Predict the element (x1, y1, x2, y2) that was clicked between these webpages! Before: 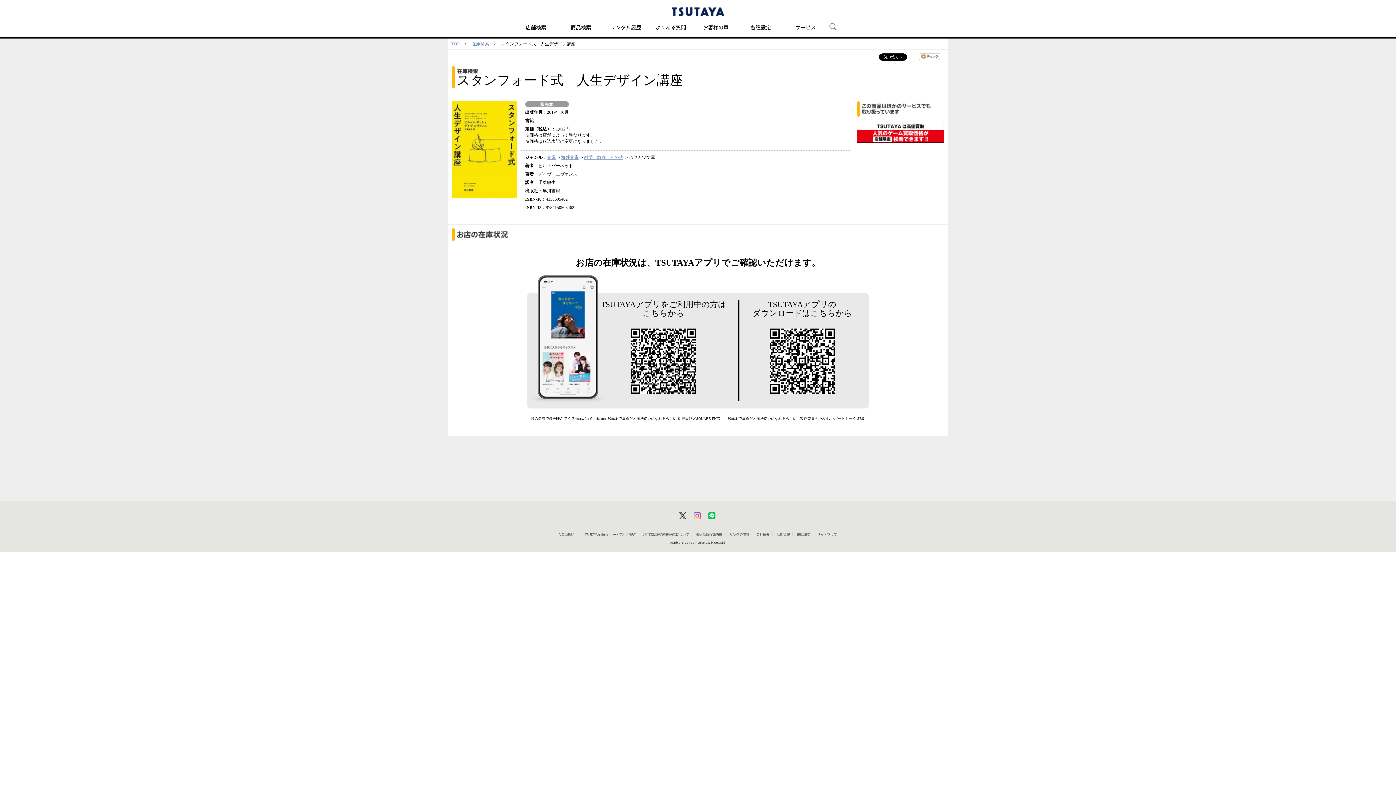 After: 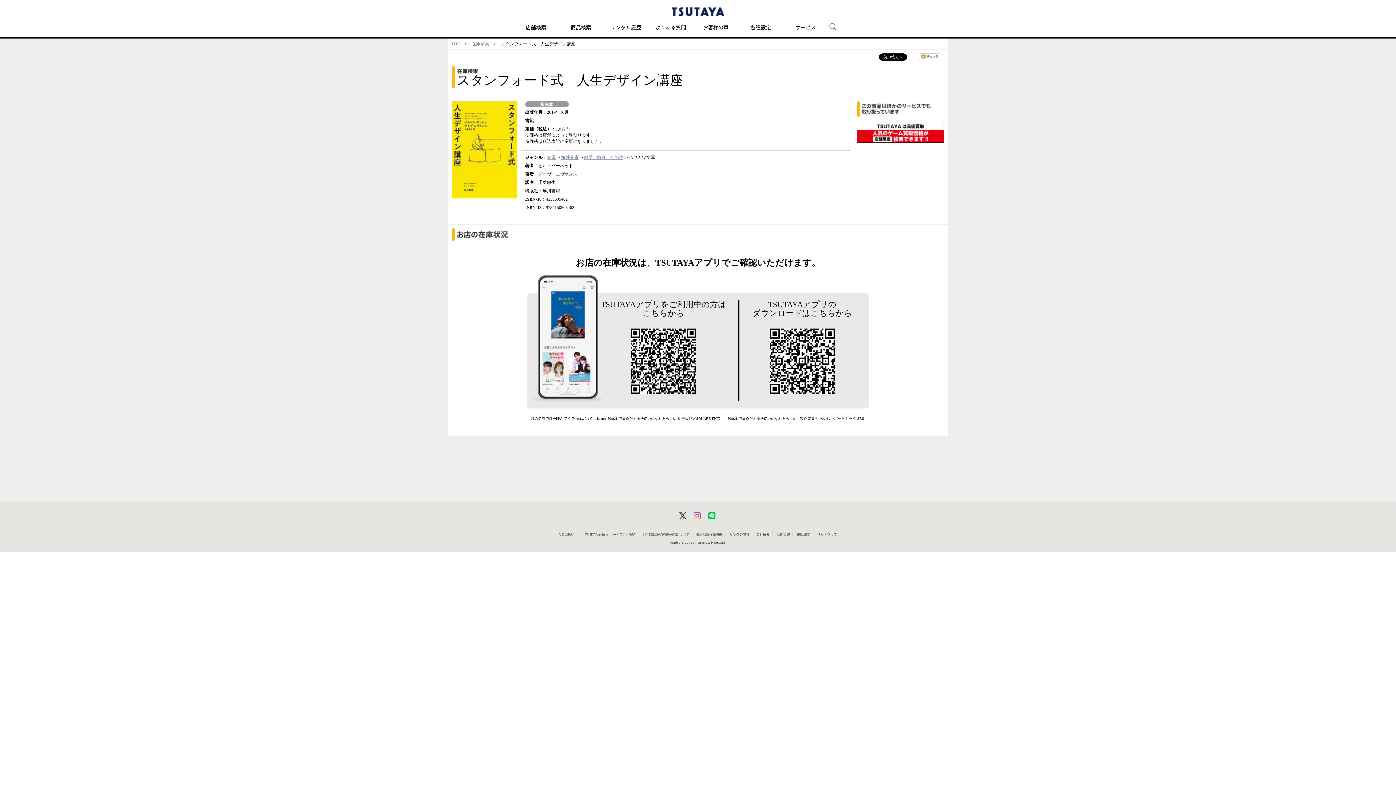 Action: bbox: (797, 533, 810, 536) label: 推奨環境